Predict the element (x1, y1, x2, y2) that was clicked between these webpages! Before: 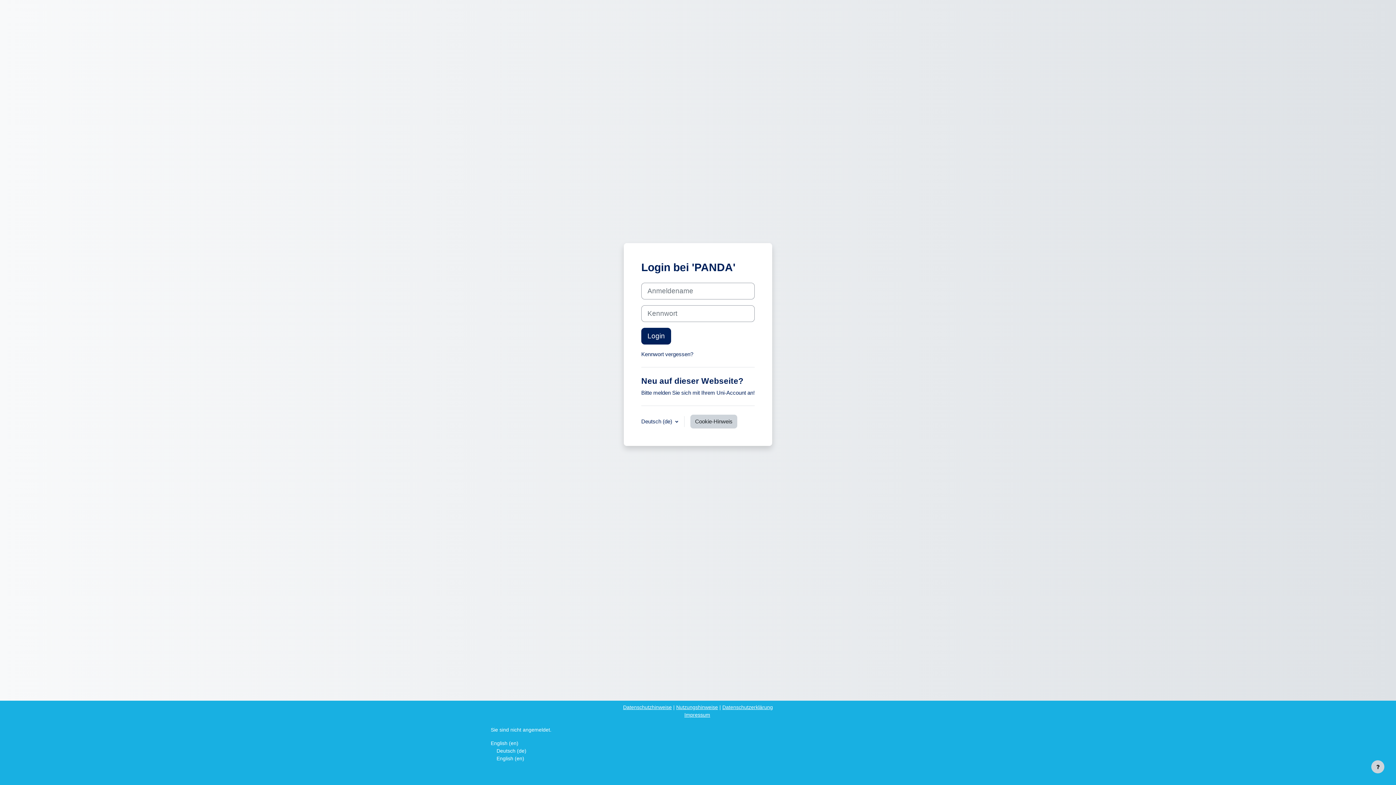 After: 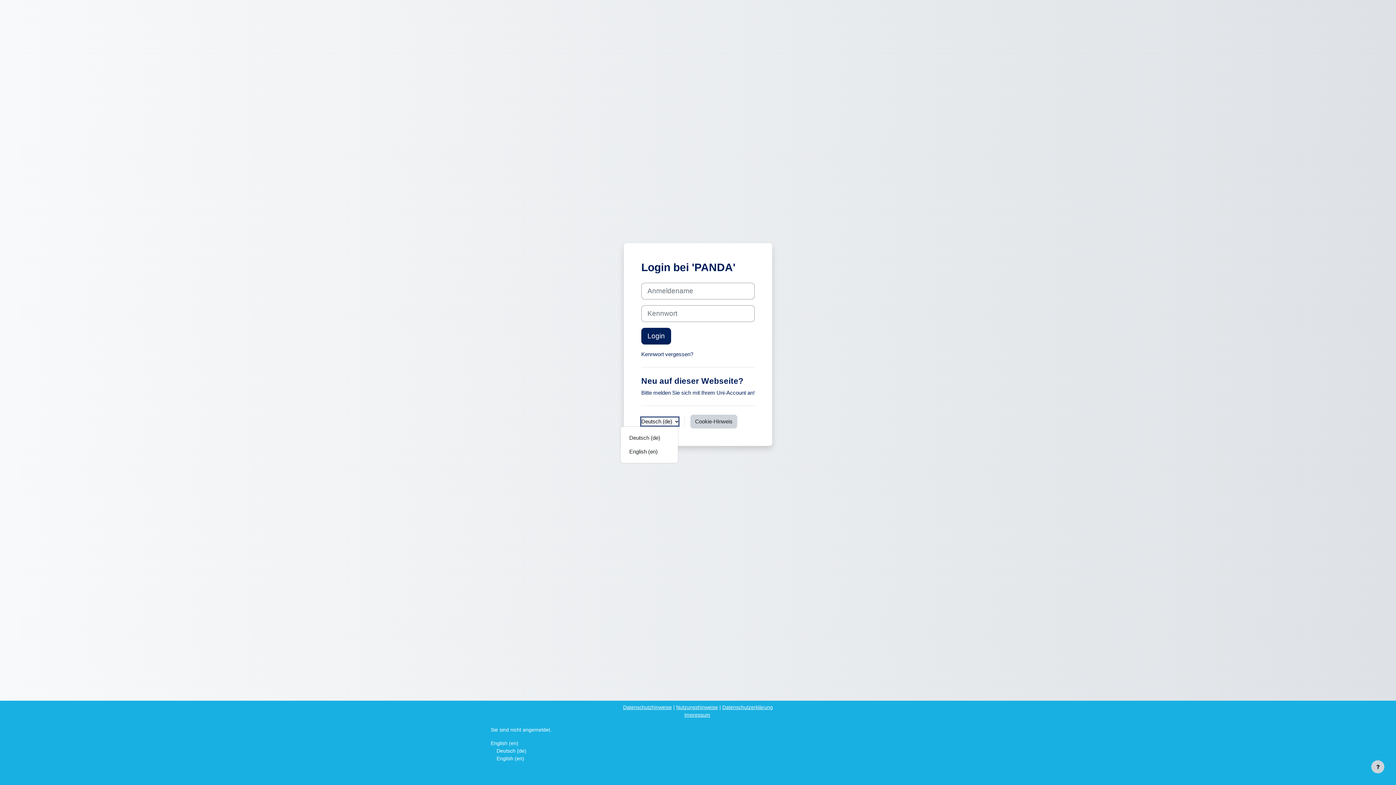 Action: bbox: (641, 417, 678, 425) label: Deutsch ‎(de)‎